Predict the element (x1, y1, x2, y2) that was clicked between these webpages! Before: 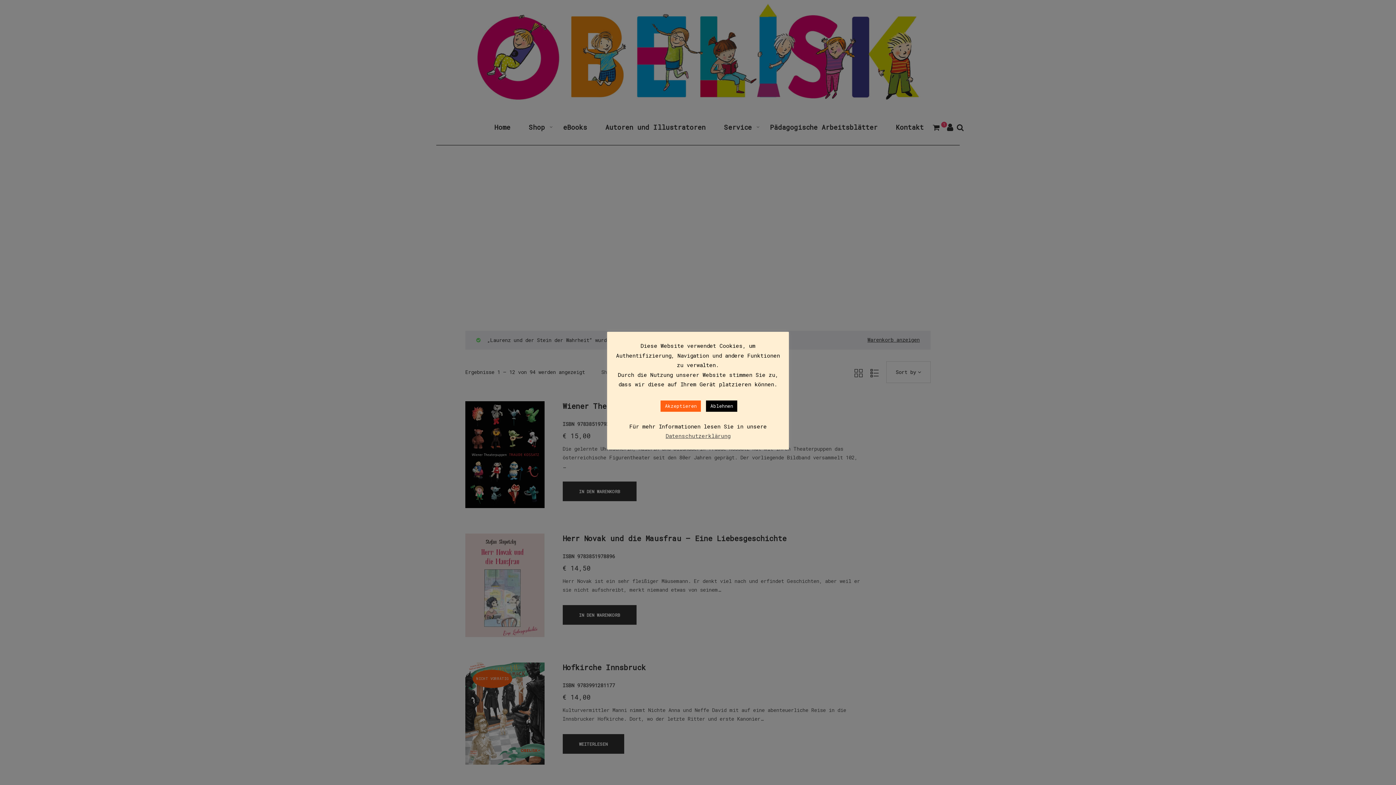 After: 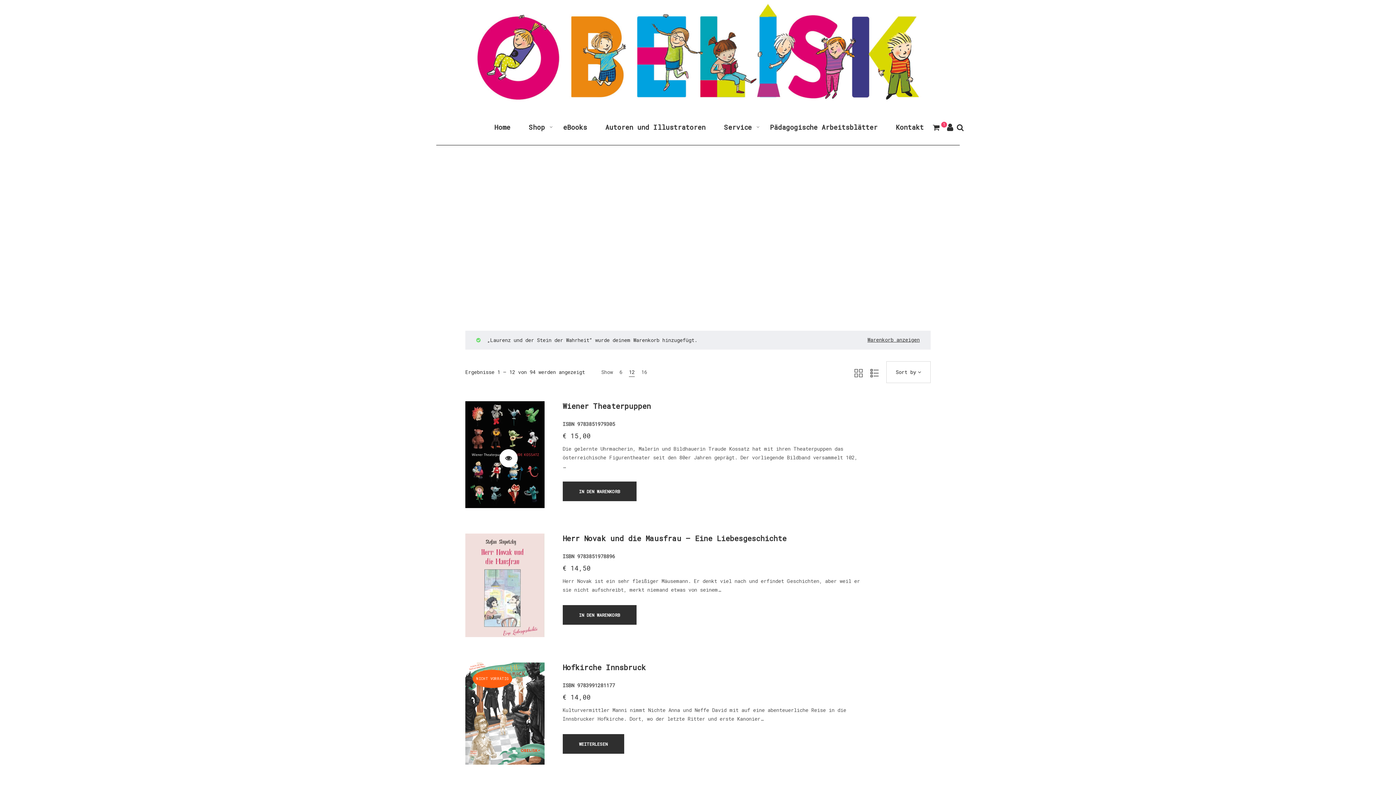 Action: bbox: (660, 400, 701, 411) label: Akzeptieren